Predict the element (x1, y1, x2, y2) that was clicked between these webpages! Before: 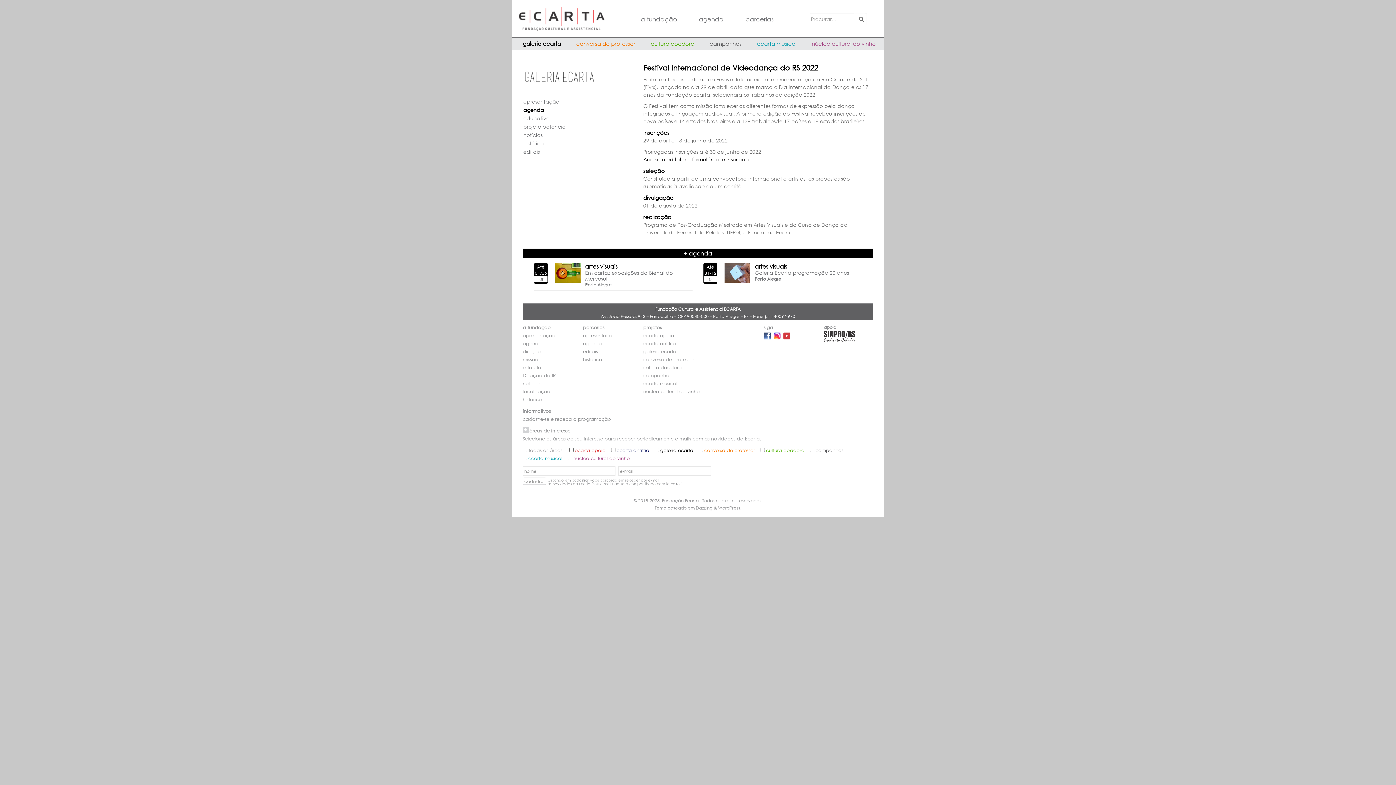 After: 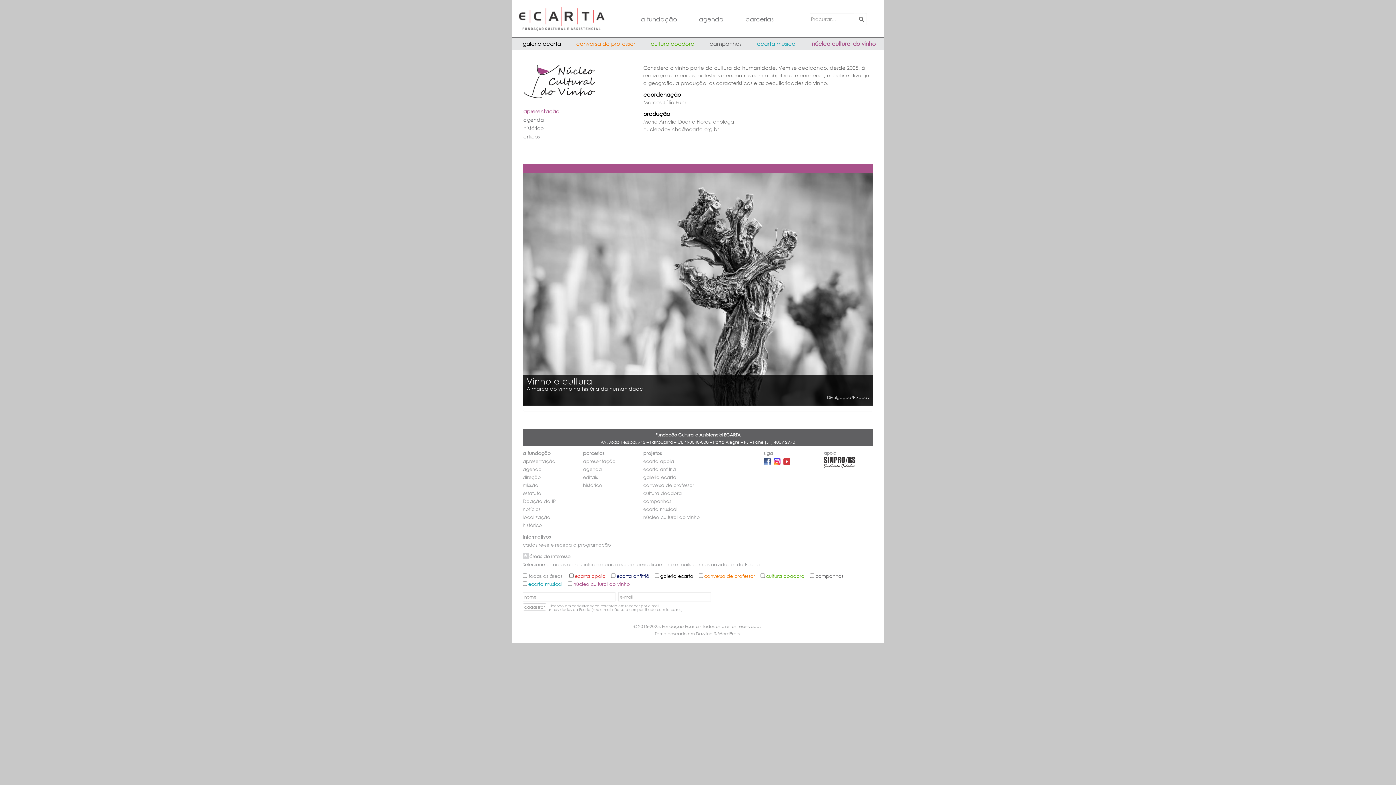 Action: label: núcleo cultural do vinho bbox: (643, 388, 700, 394)